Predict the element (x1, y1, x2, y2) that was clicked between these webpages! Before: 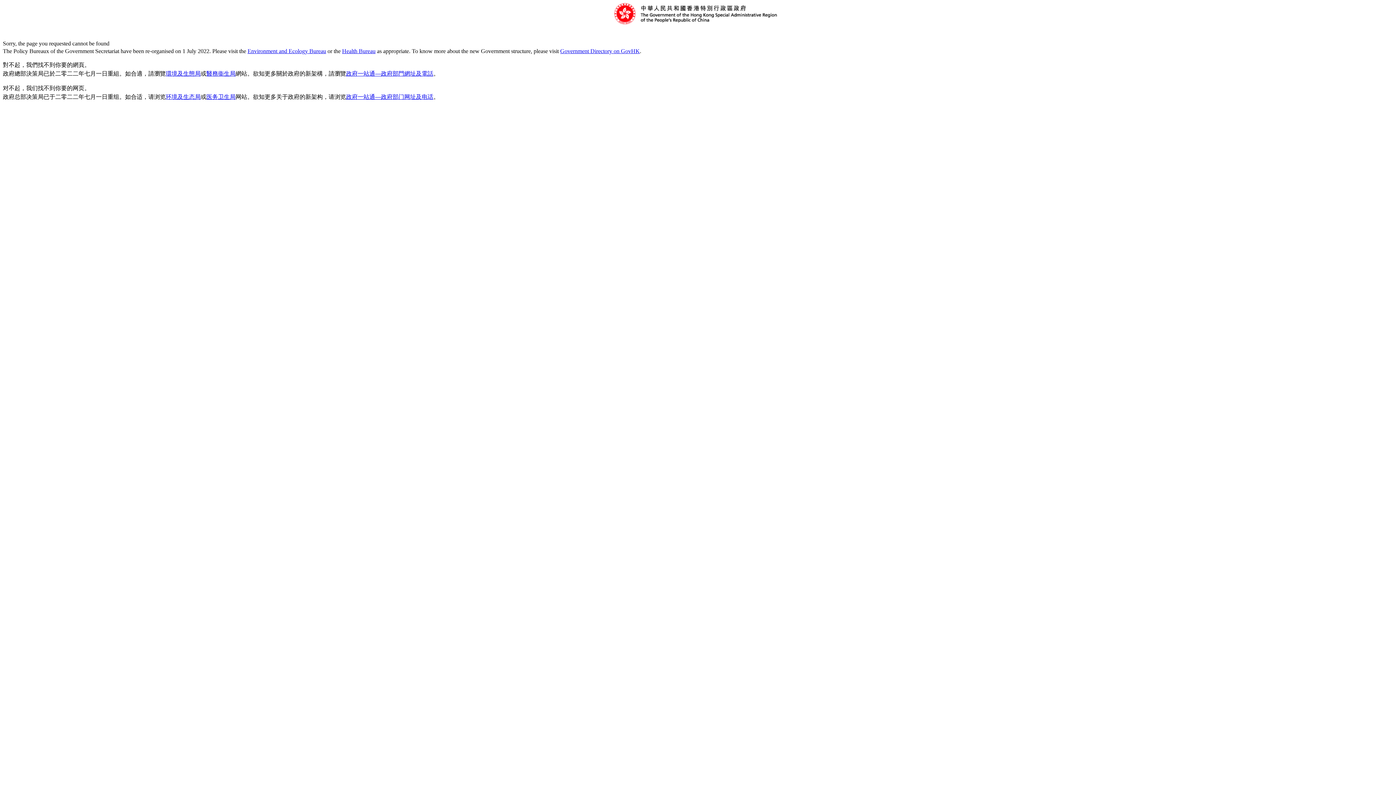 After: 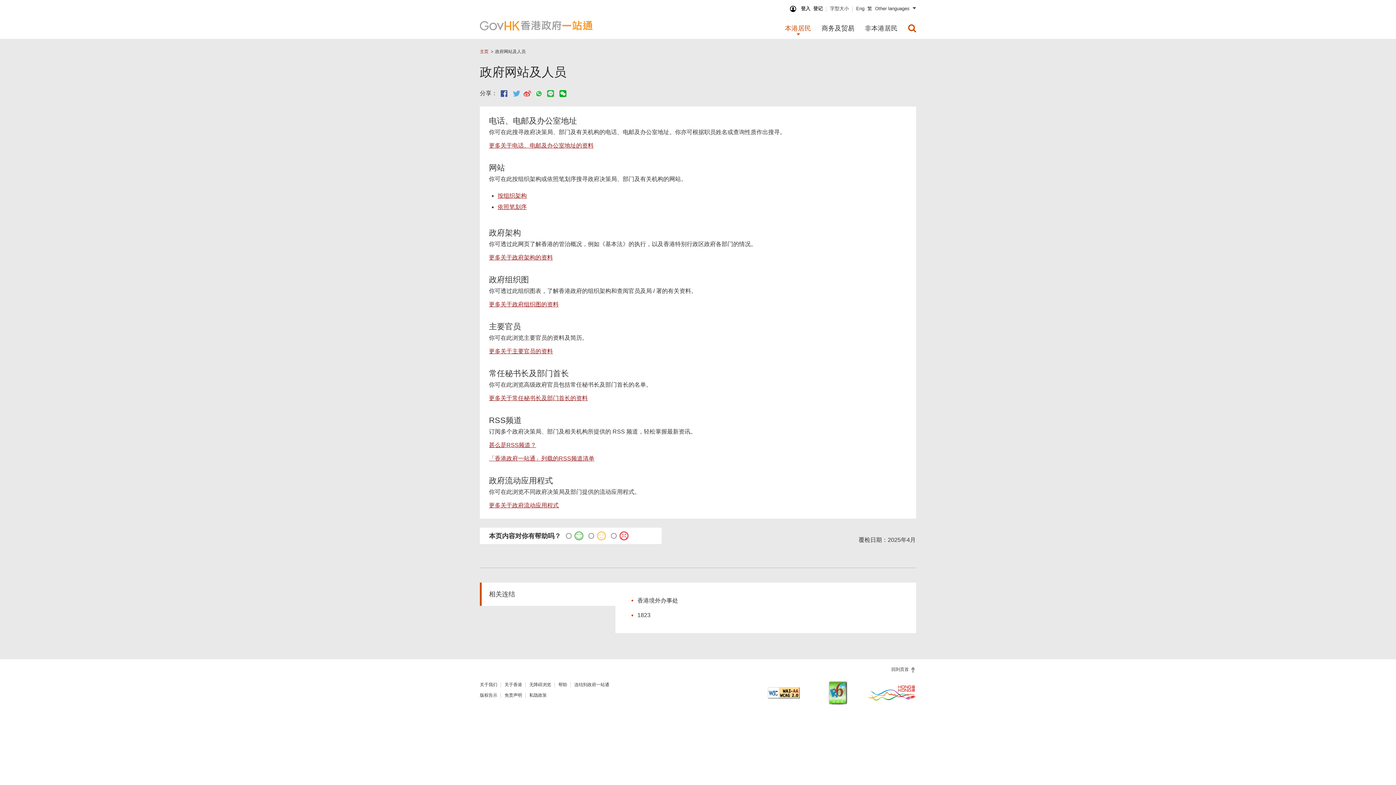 Action: bbox: (346, 93, 433, 100) label: 政府一站通—政府部门网址及电话